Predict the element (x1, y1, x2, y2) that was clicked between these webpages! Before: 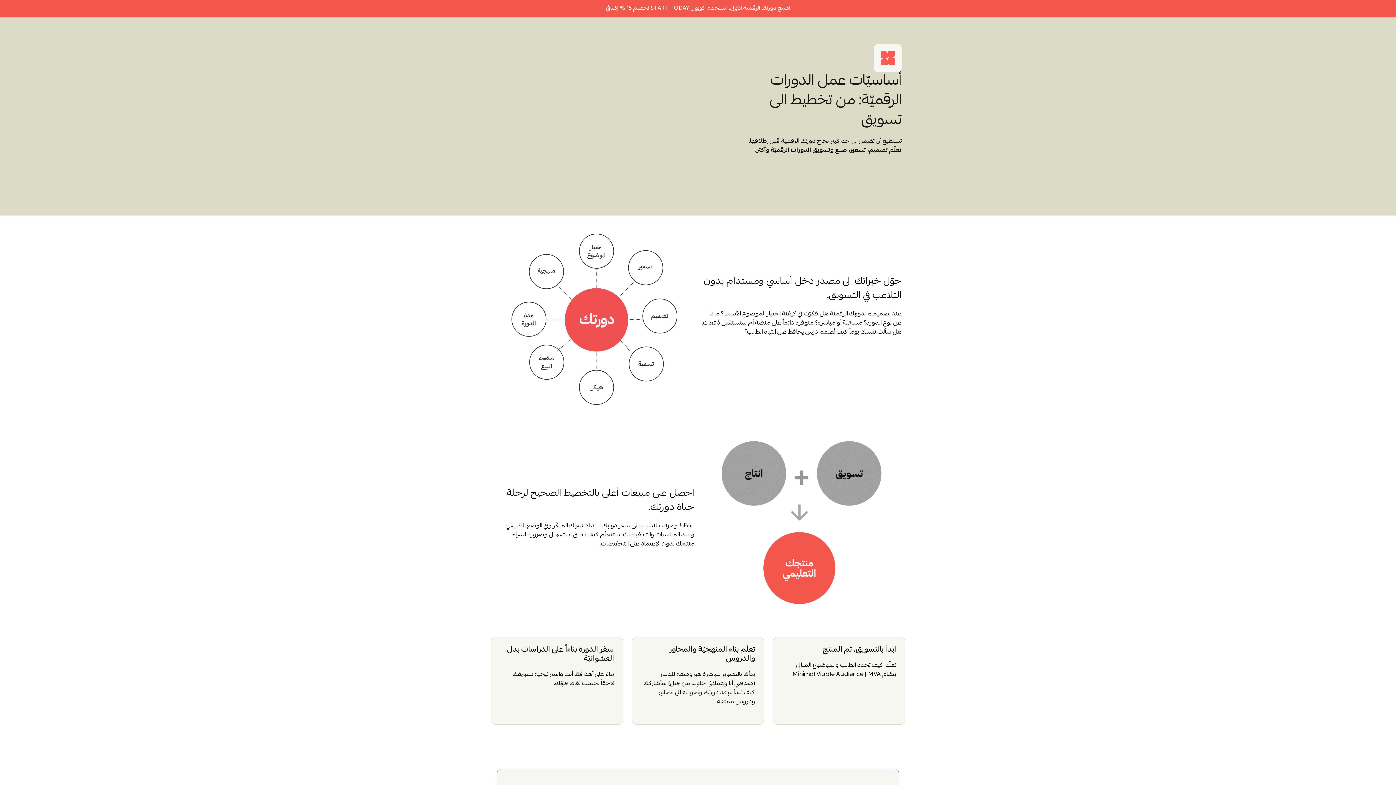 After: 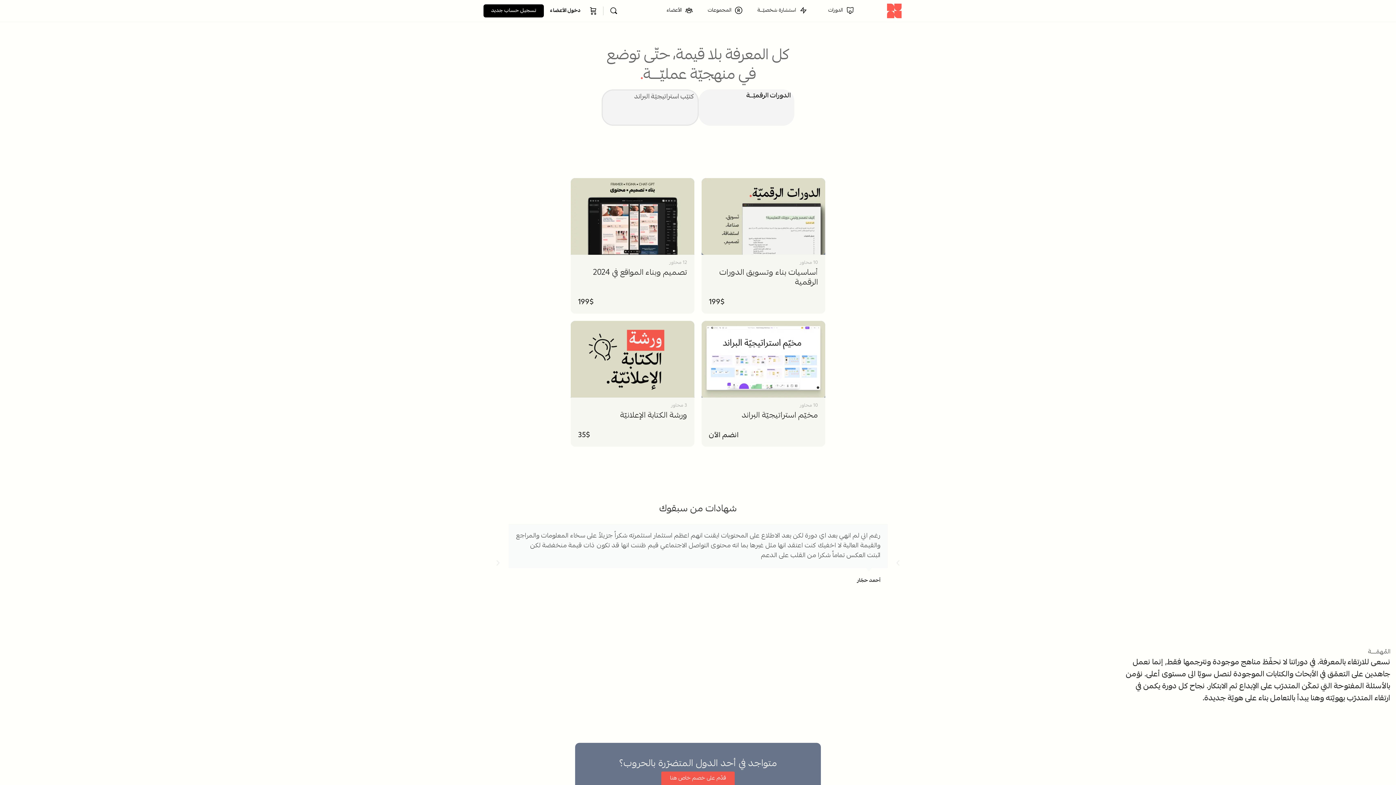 Action: bbox: (874, 44, 901, 72)